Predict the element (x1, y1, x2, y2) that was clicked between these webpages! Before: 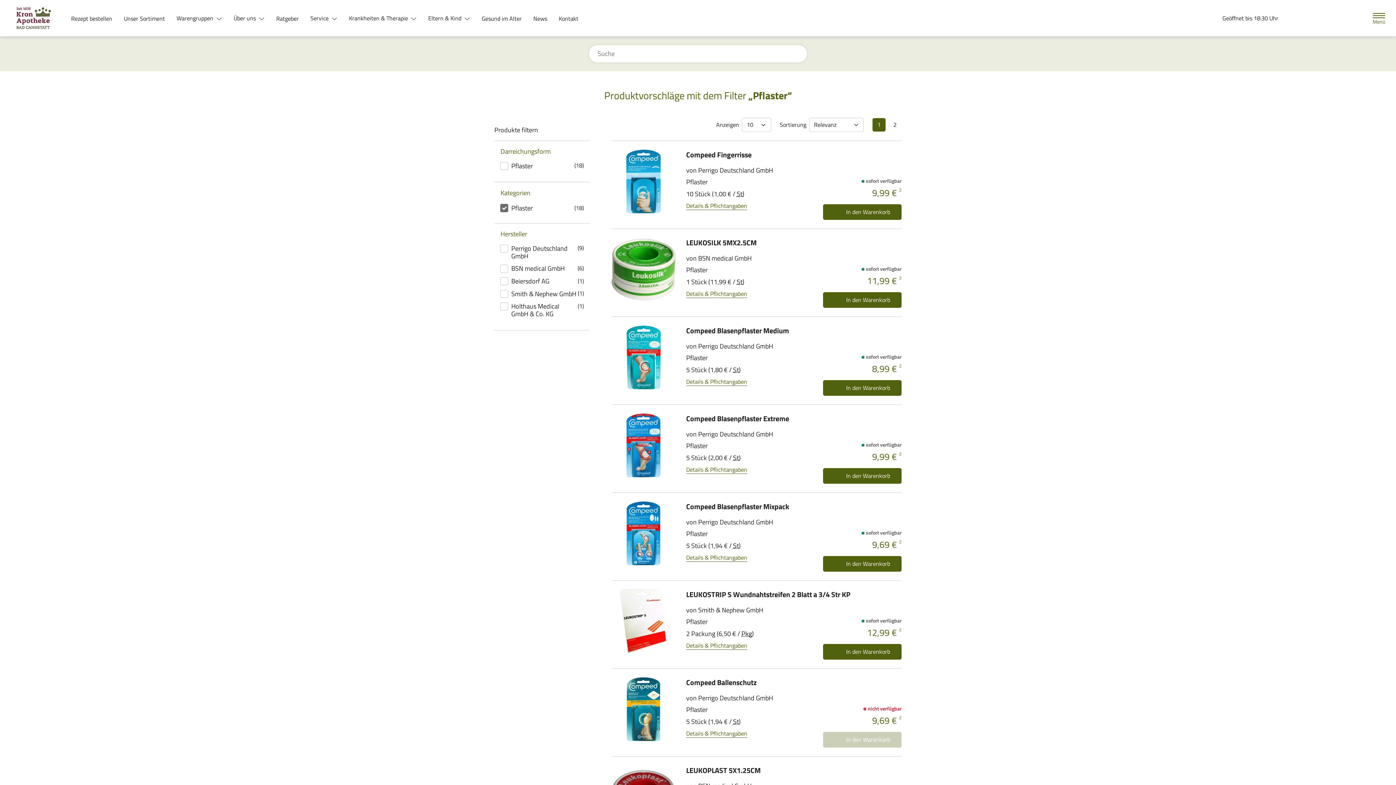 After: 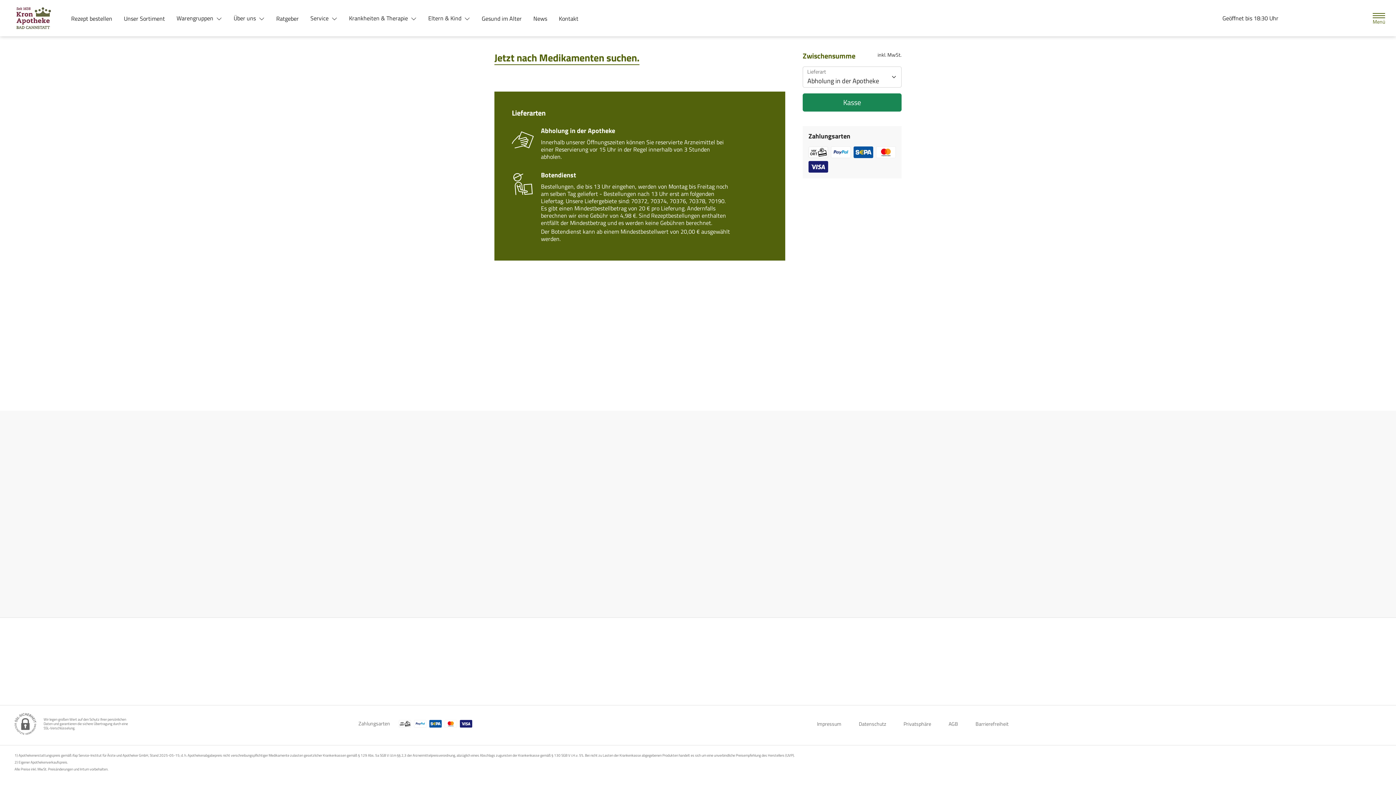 Action: bbox: (1326, 10, 1344, 26) label: Hier Warenkorb öffnen